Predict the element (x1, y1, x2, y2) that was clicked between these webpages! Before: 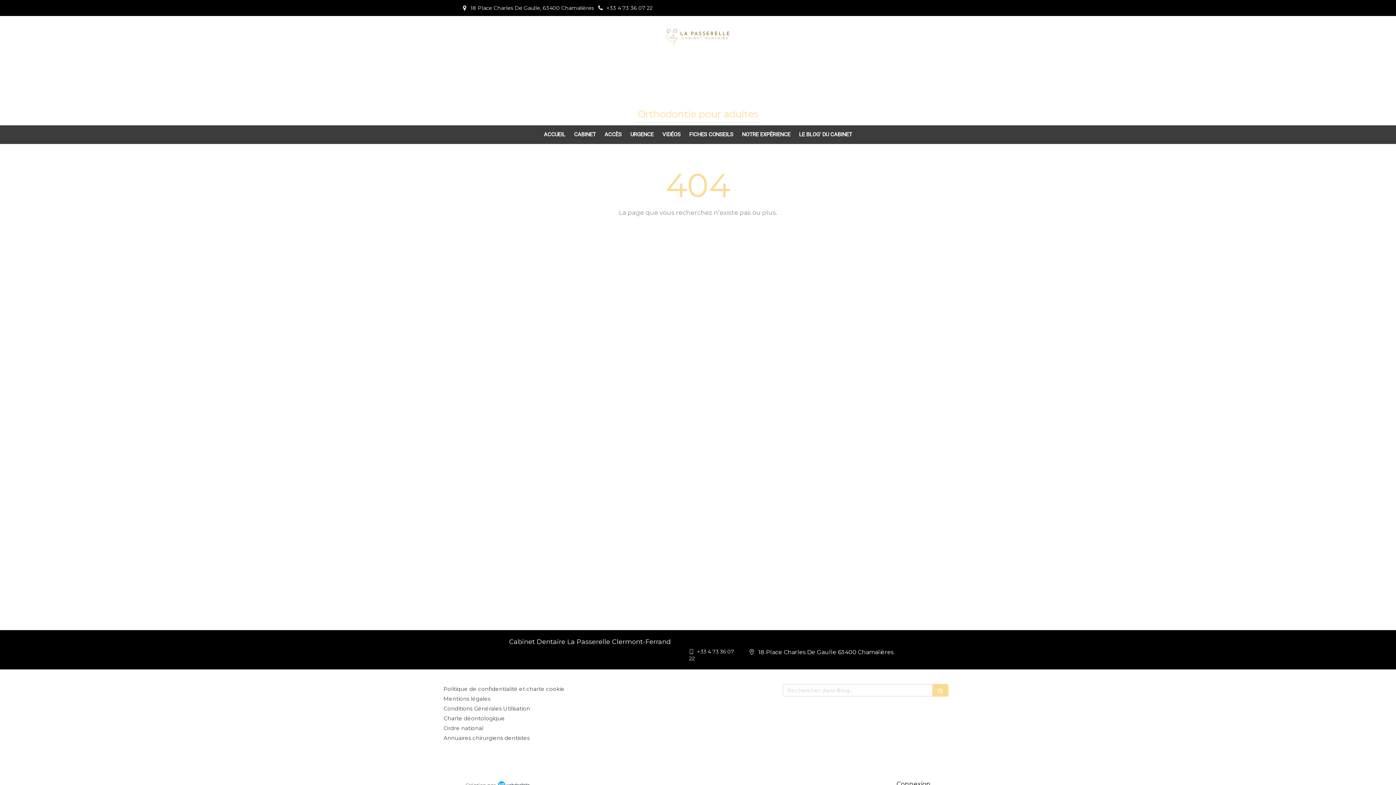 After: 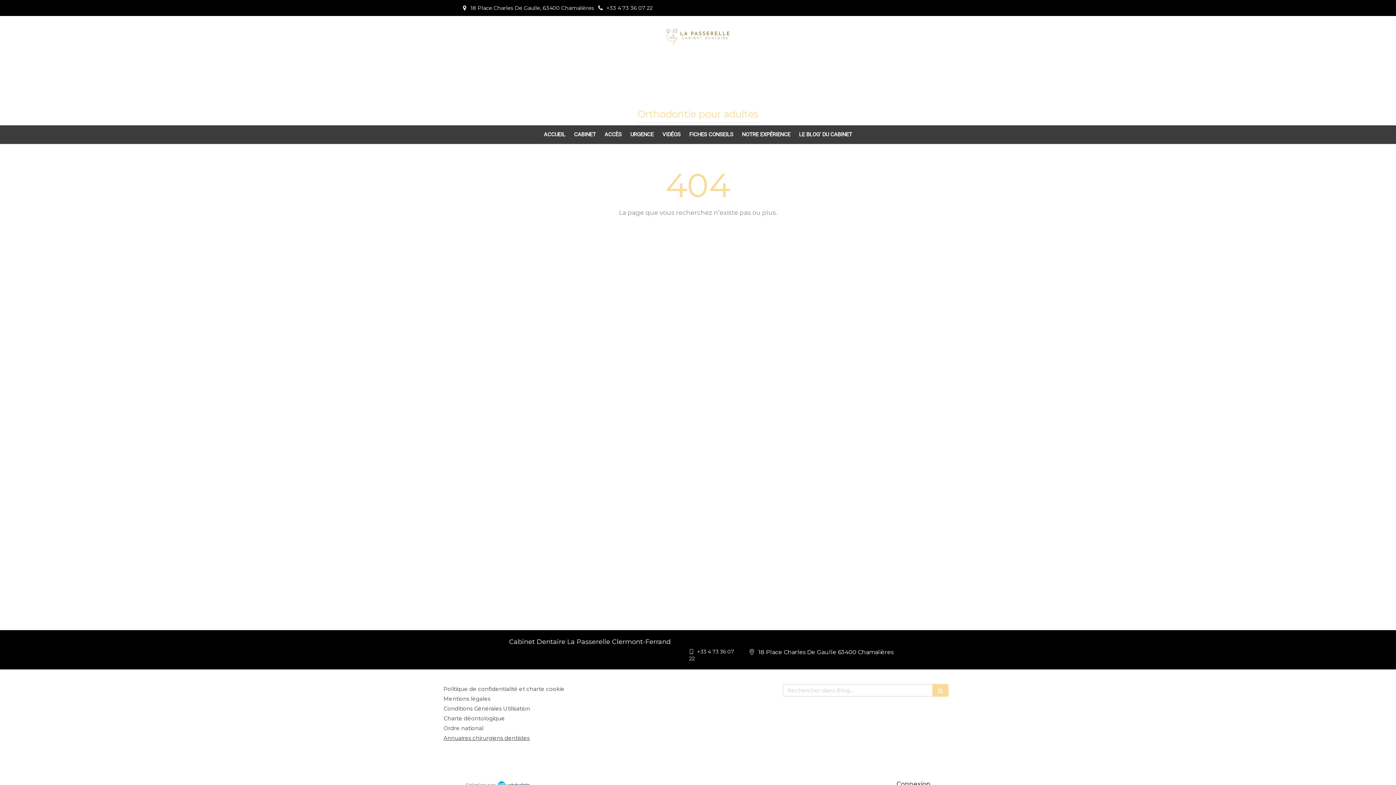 Action: bbox: (443, 734, 529, 741) label: Annuaires chirurgiens dentistes